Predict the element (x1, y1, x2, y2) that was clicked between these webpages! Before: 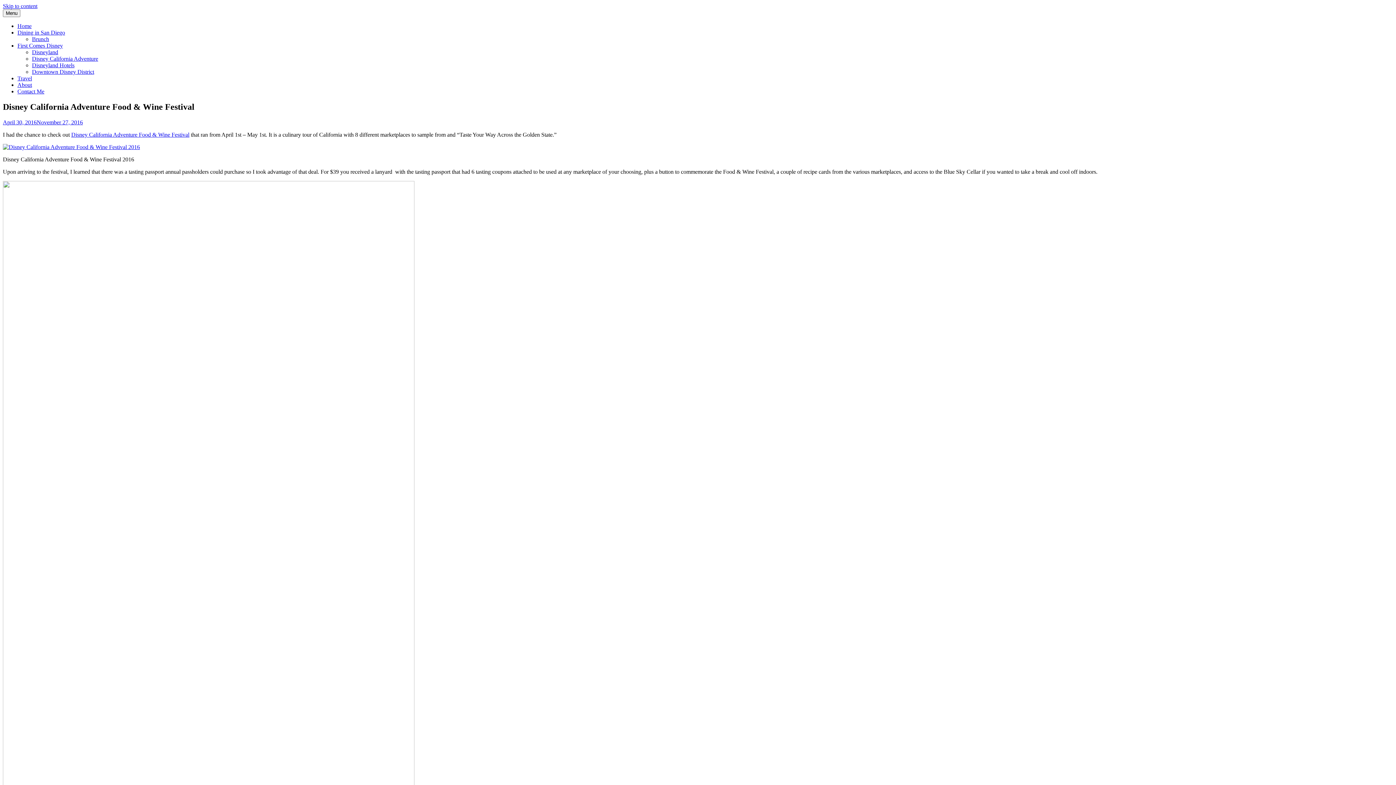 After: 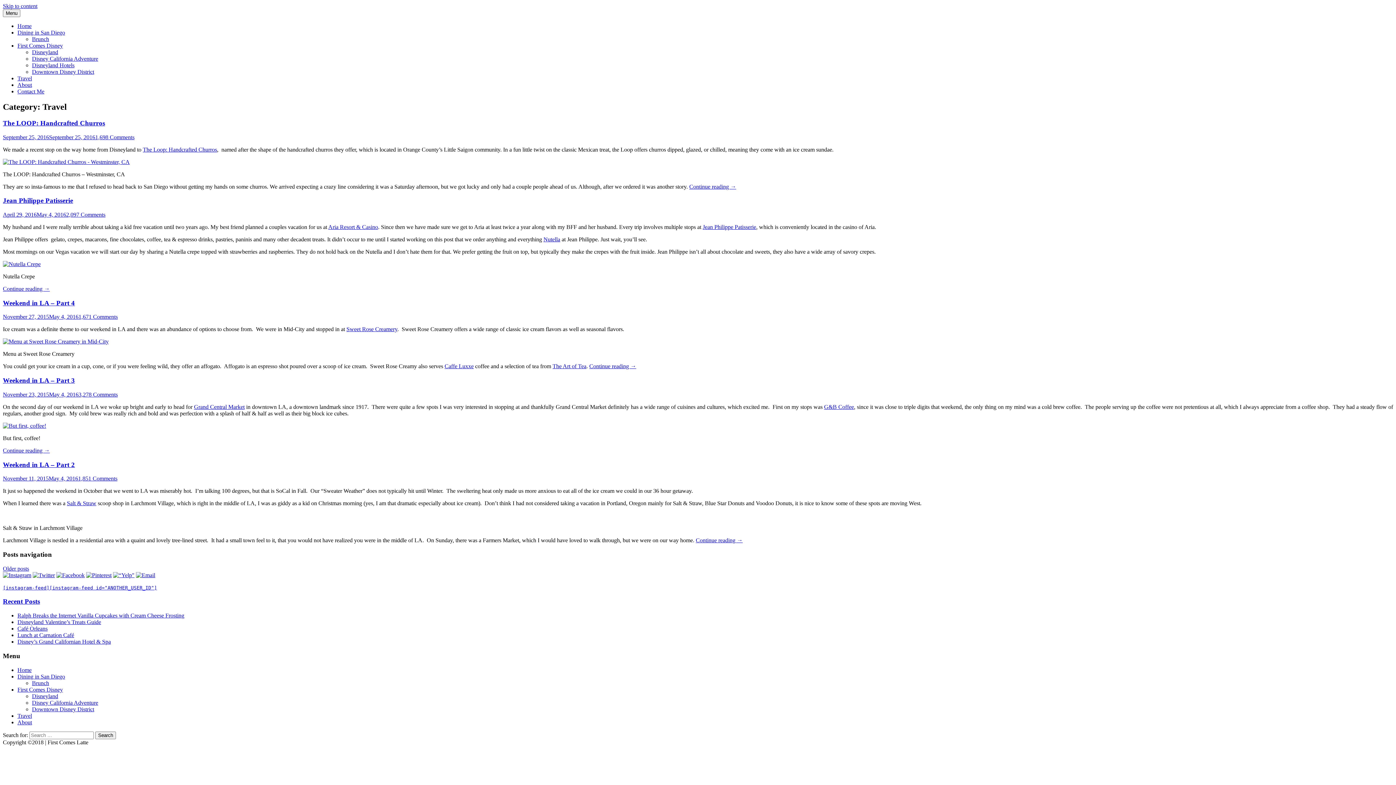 Action: bbox: (17, 75, 32, 81) label: Travel